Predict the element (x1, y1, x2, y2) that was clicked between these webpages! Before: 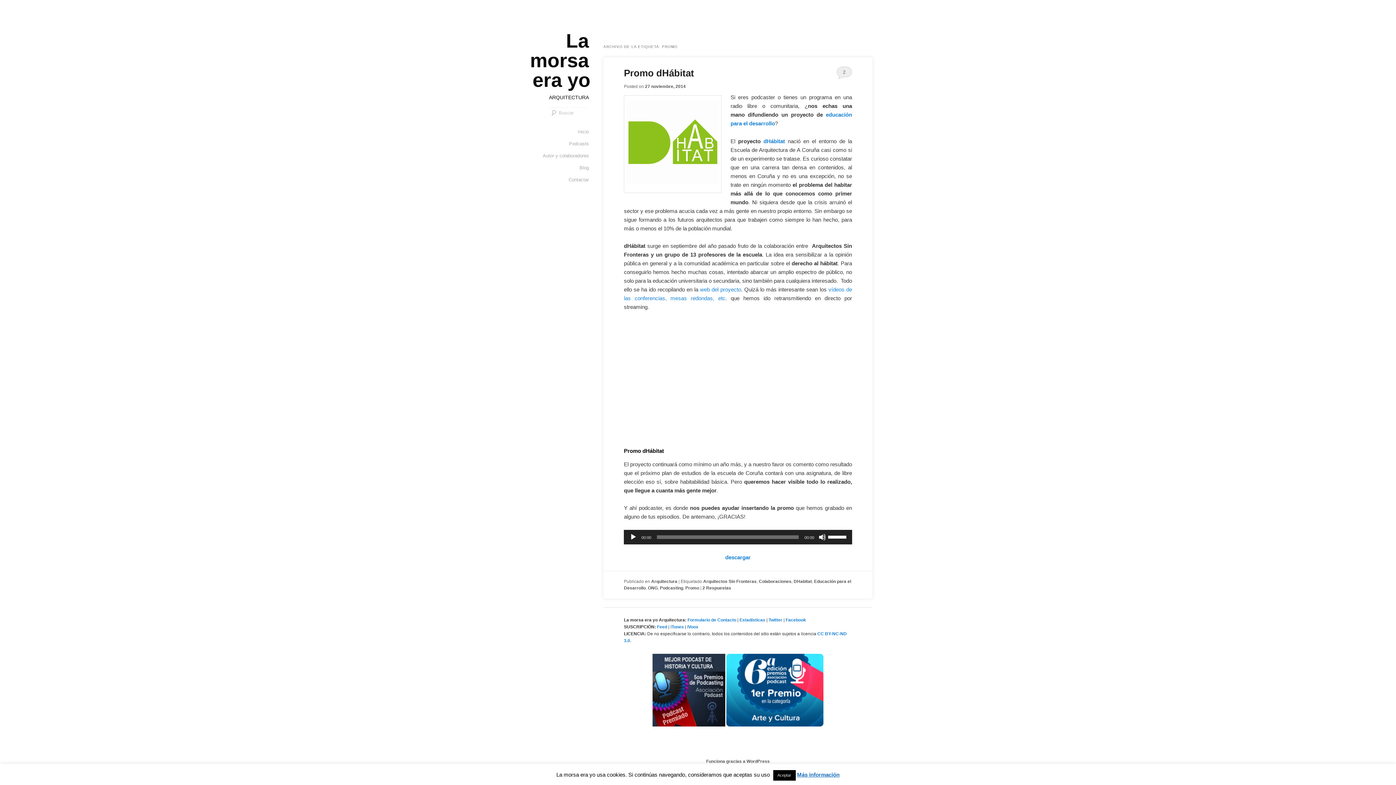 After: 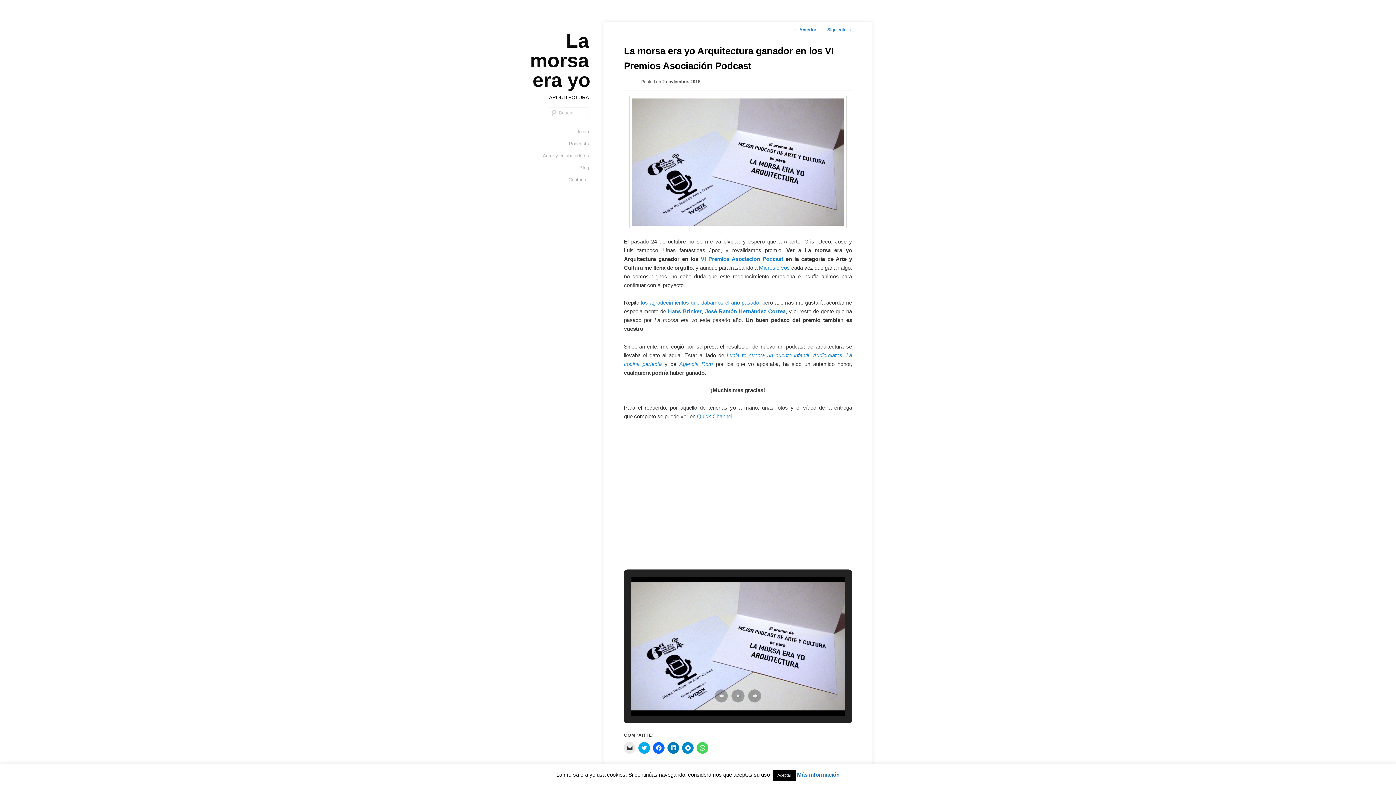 Action: bbox: (726, 722, 823, 727)